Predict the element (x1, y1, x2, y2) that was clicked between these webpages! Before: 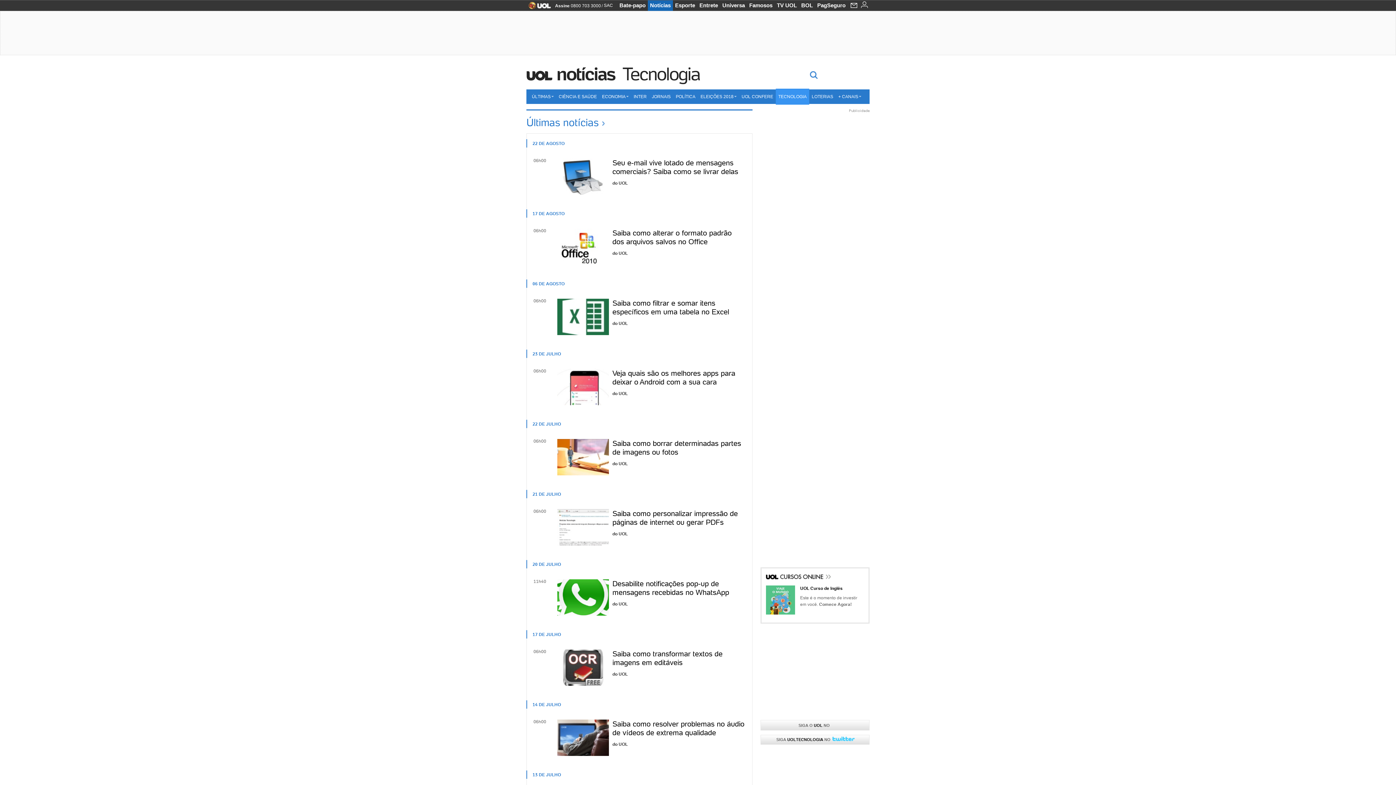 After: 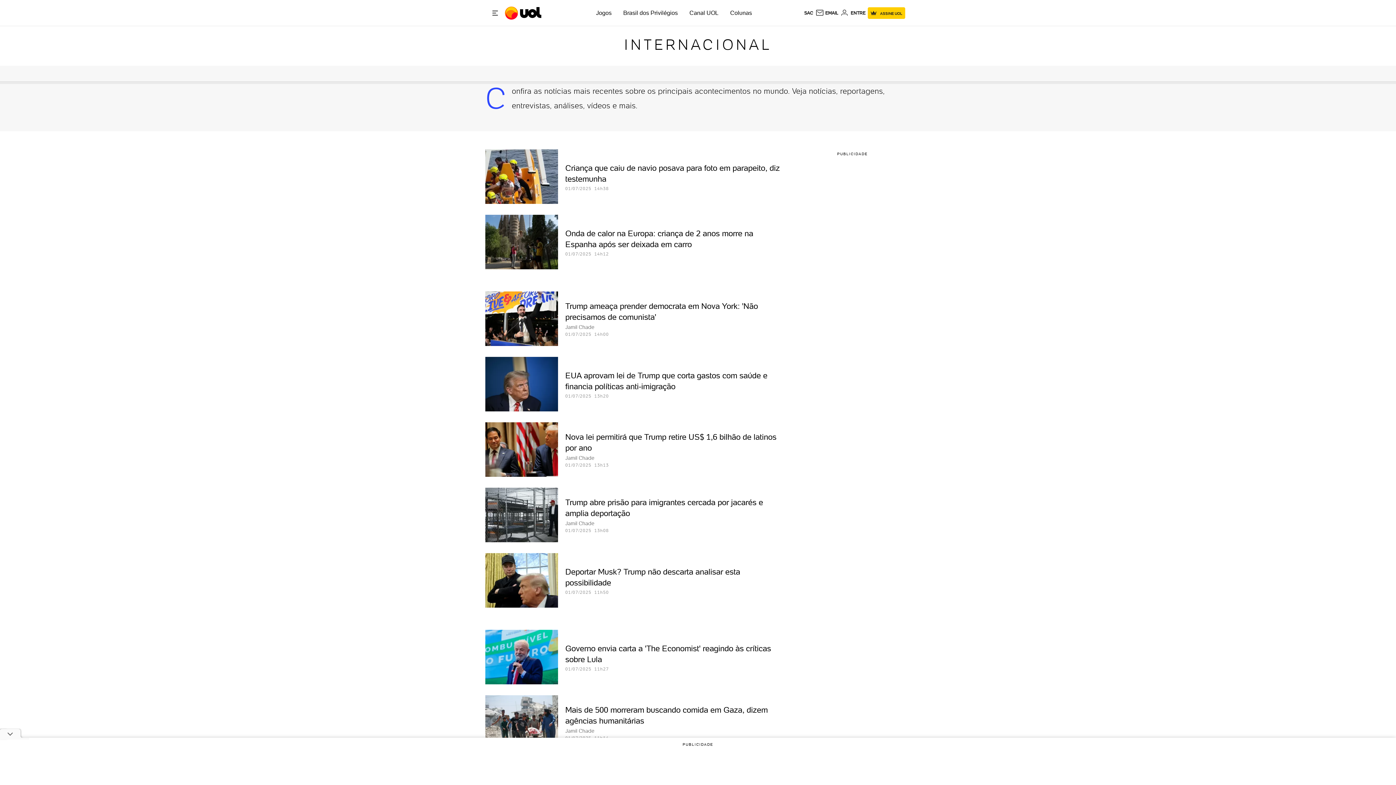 Action: label: INTER bbox: (631, 89, 649, 104)